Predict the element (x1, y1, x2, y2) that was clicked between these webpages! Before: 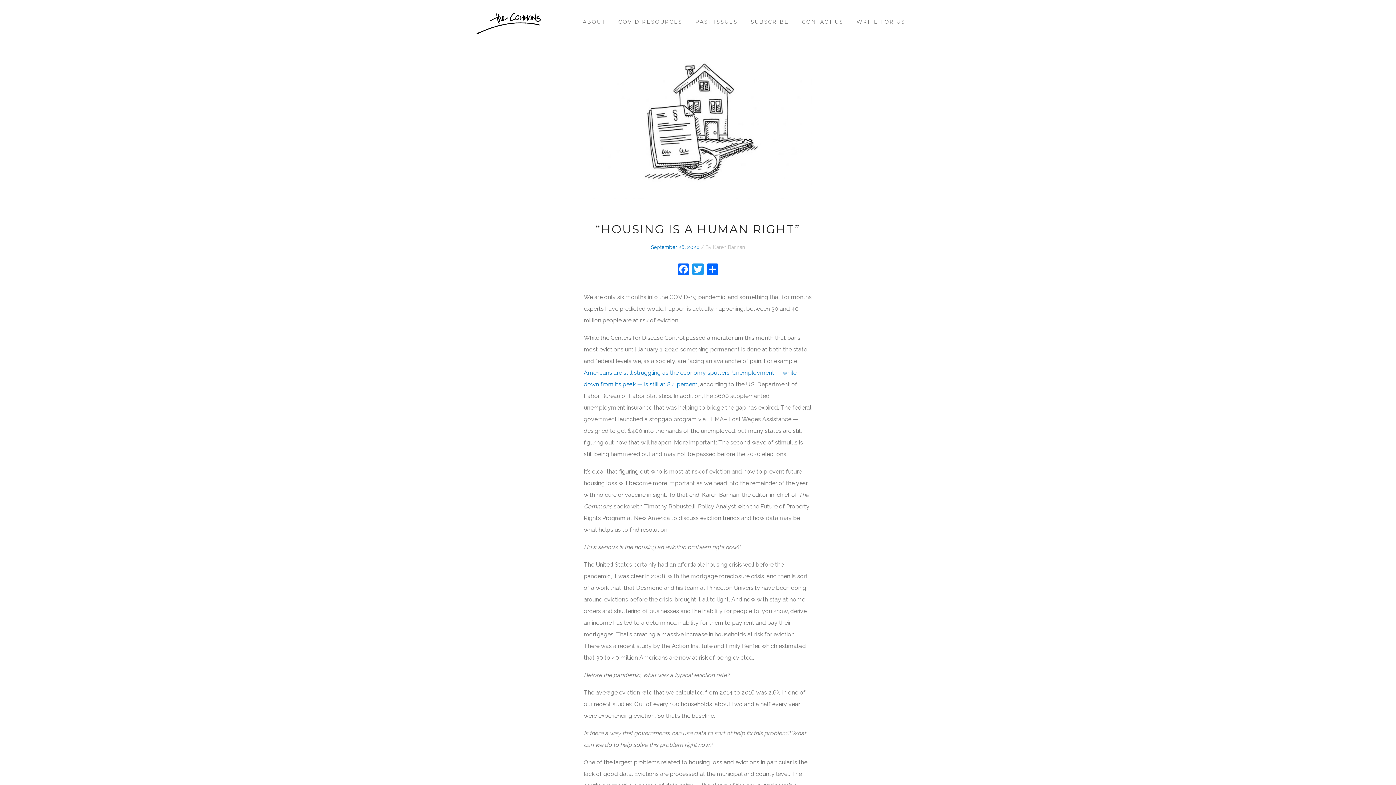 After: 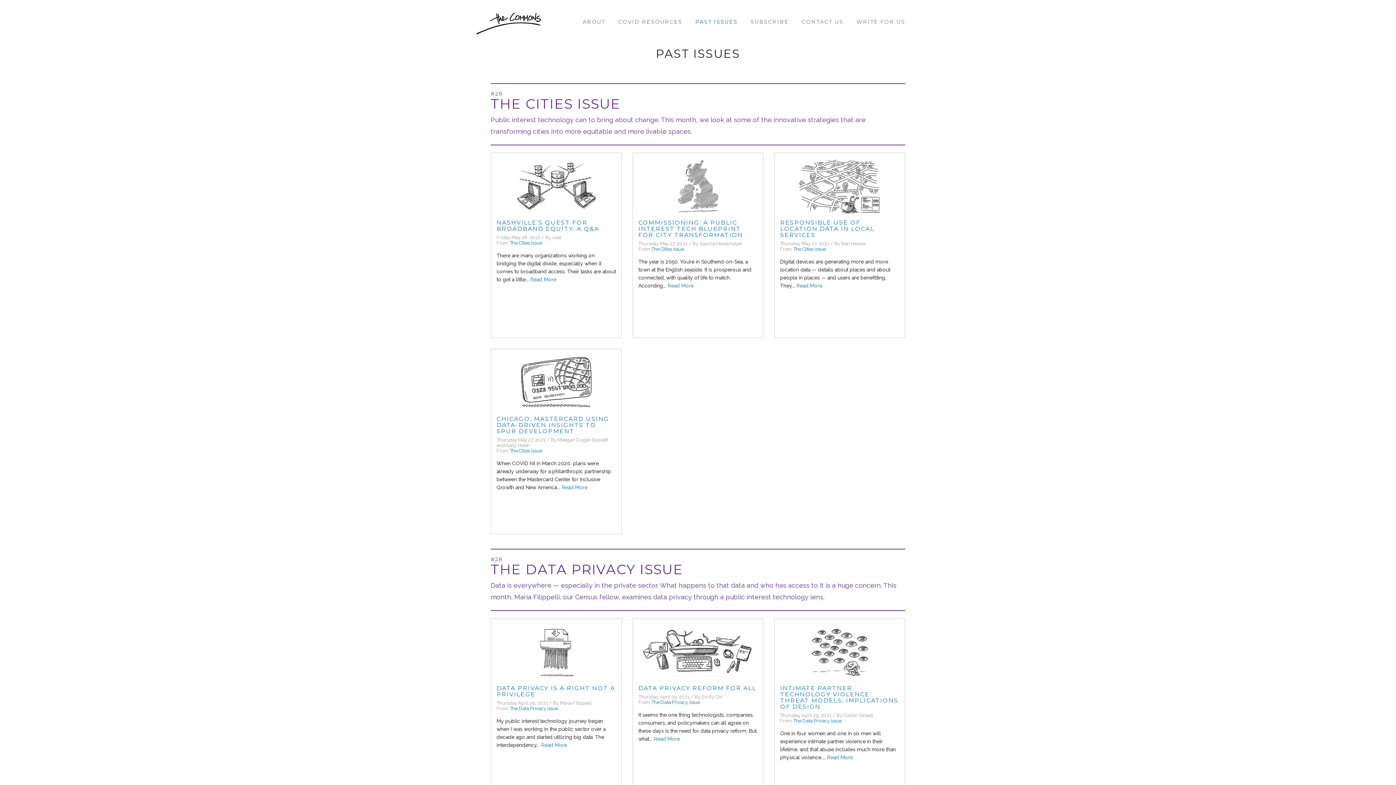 Action: label: PAST ISSUES bbox: (695, 18, 737, 25)